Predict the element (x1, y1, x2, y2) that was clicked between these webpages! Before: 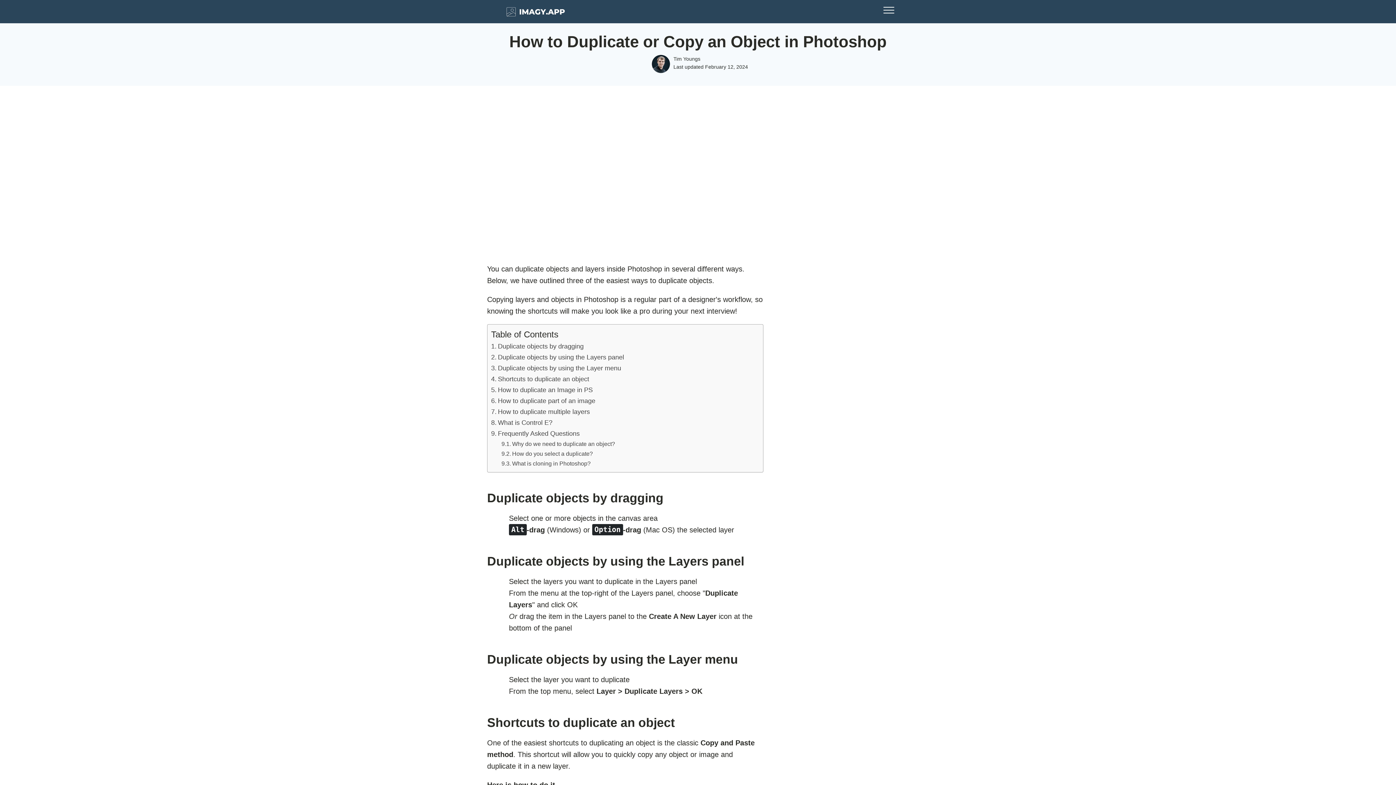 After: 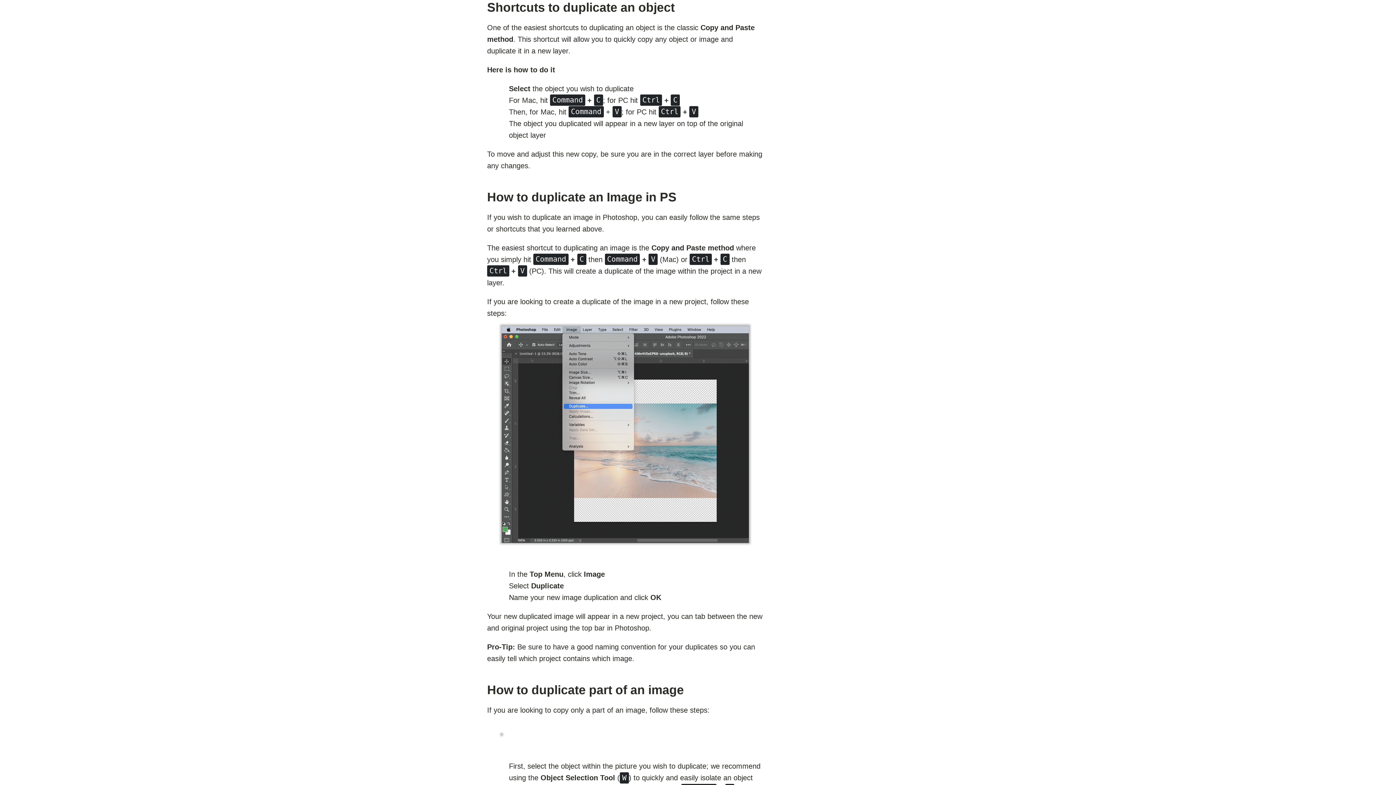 Action: bbox: (491, 374, 589, 384) label: Shortcuts to duplicate an object